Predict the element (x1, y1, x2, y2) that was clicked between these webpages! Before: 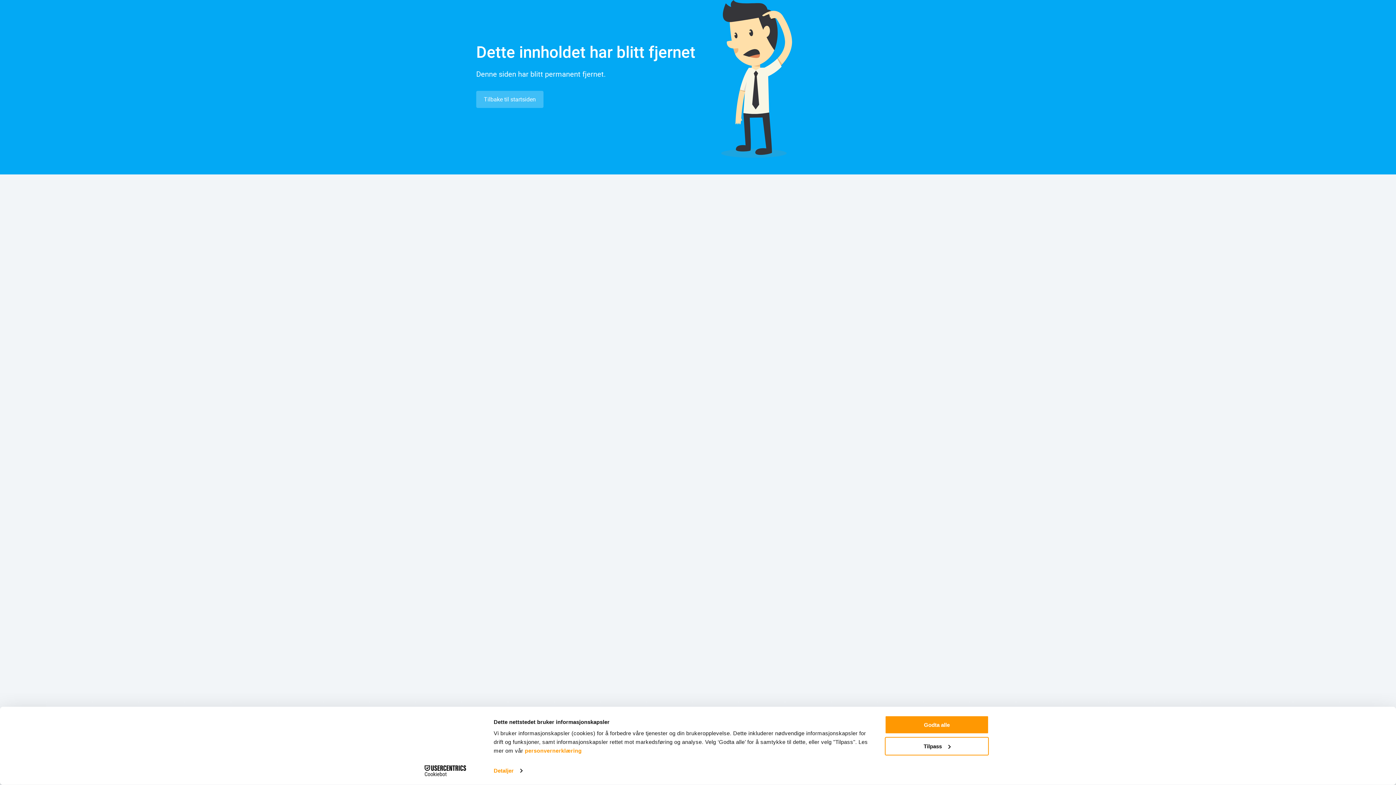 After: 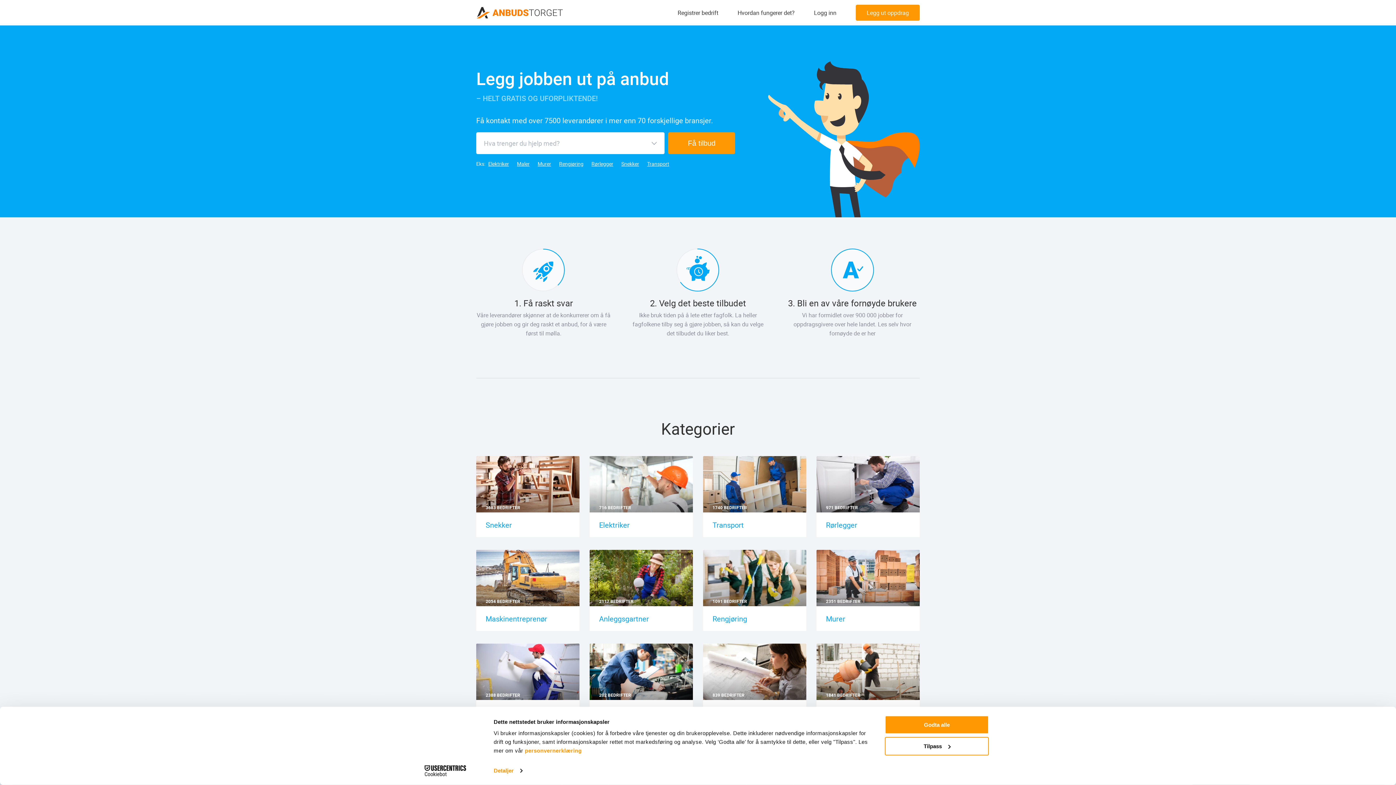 Action: bbox: (476, 90, 543, 108) label: Tilbake til startsiden